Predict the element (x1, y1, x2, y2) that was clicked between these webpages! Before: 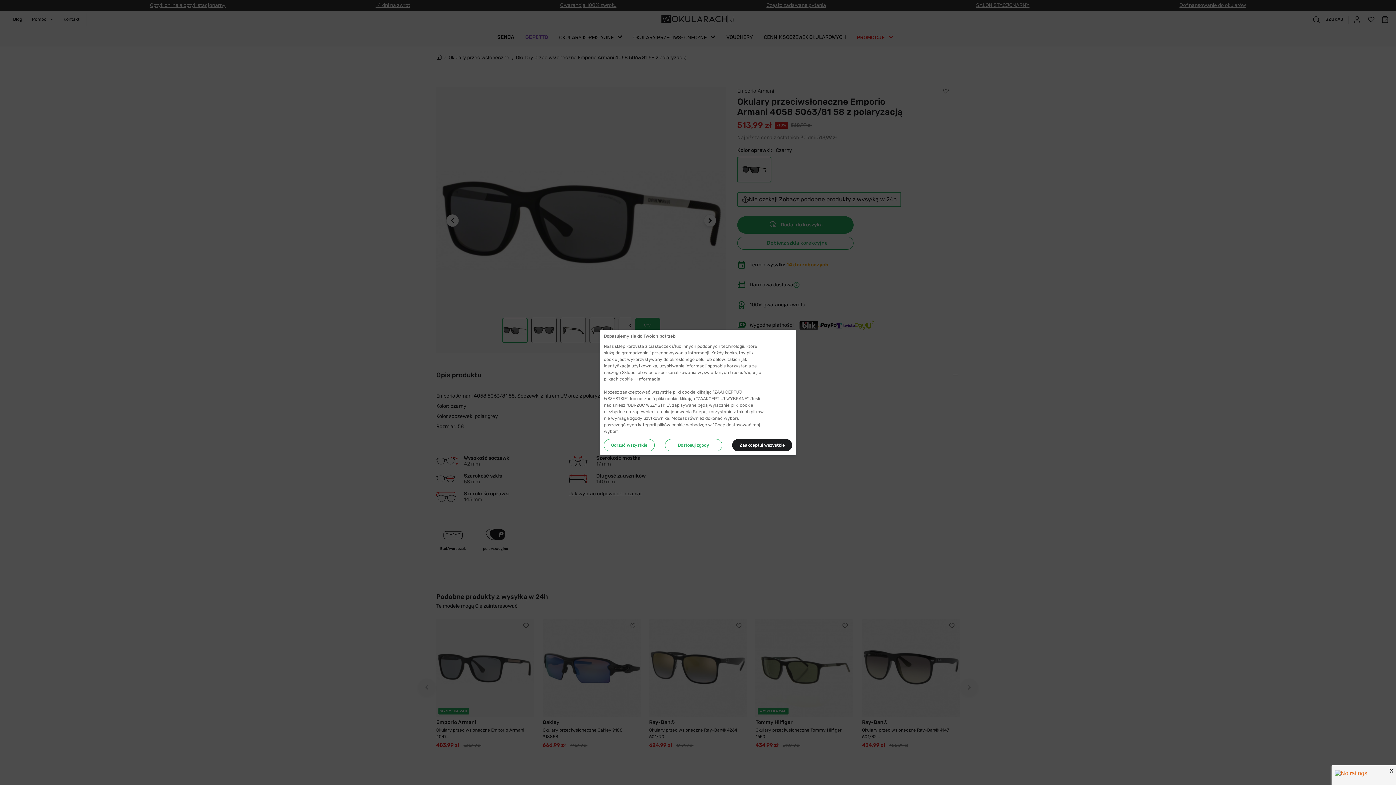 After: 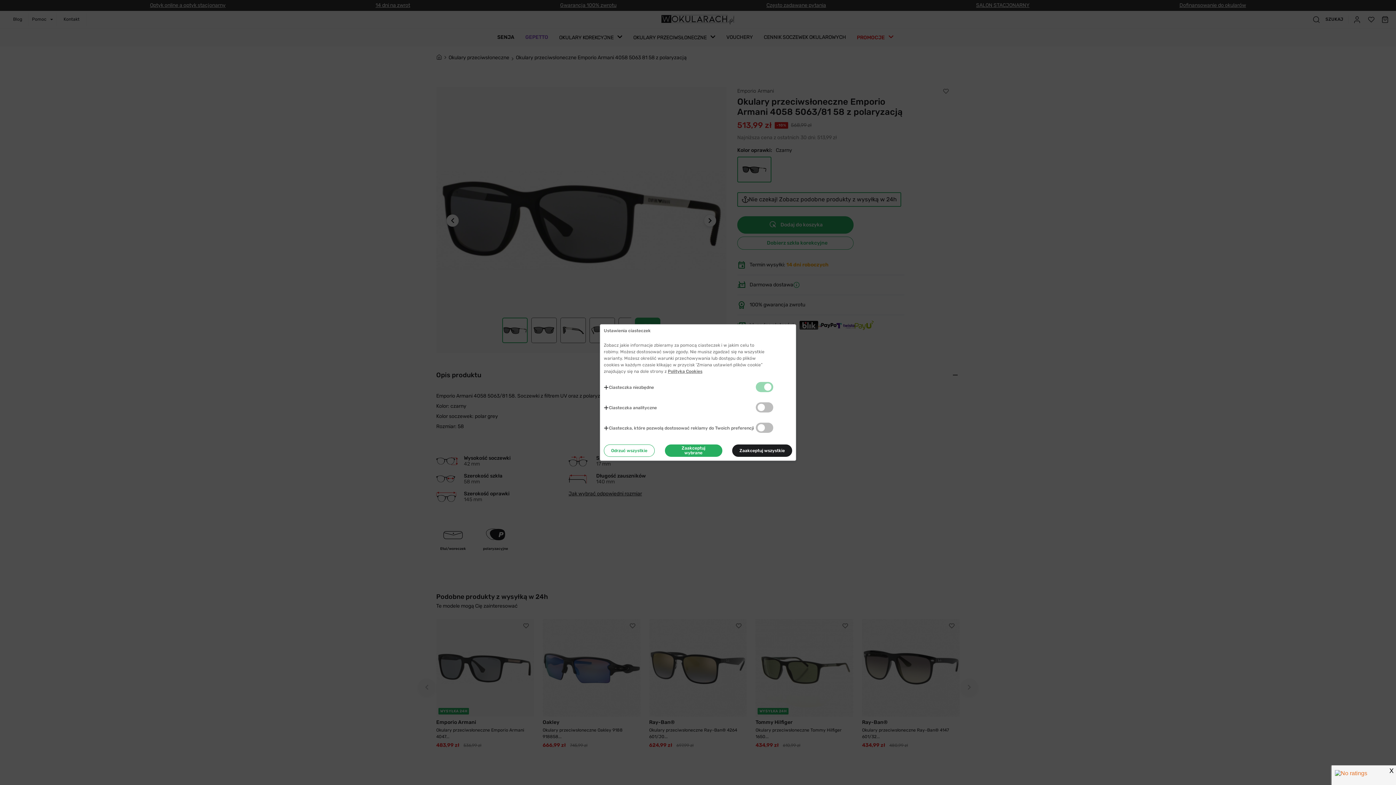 Action: bbox: (664, 439, 722, 451) label: Dostosuj zgody